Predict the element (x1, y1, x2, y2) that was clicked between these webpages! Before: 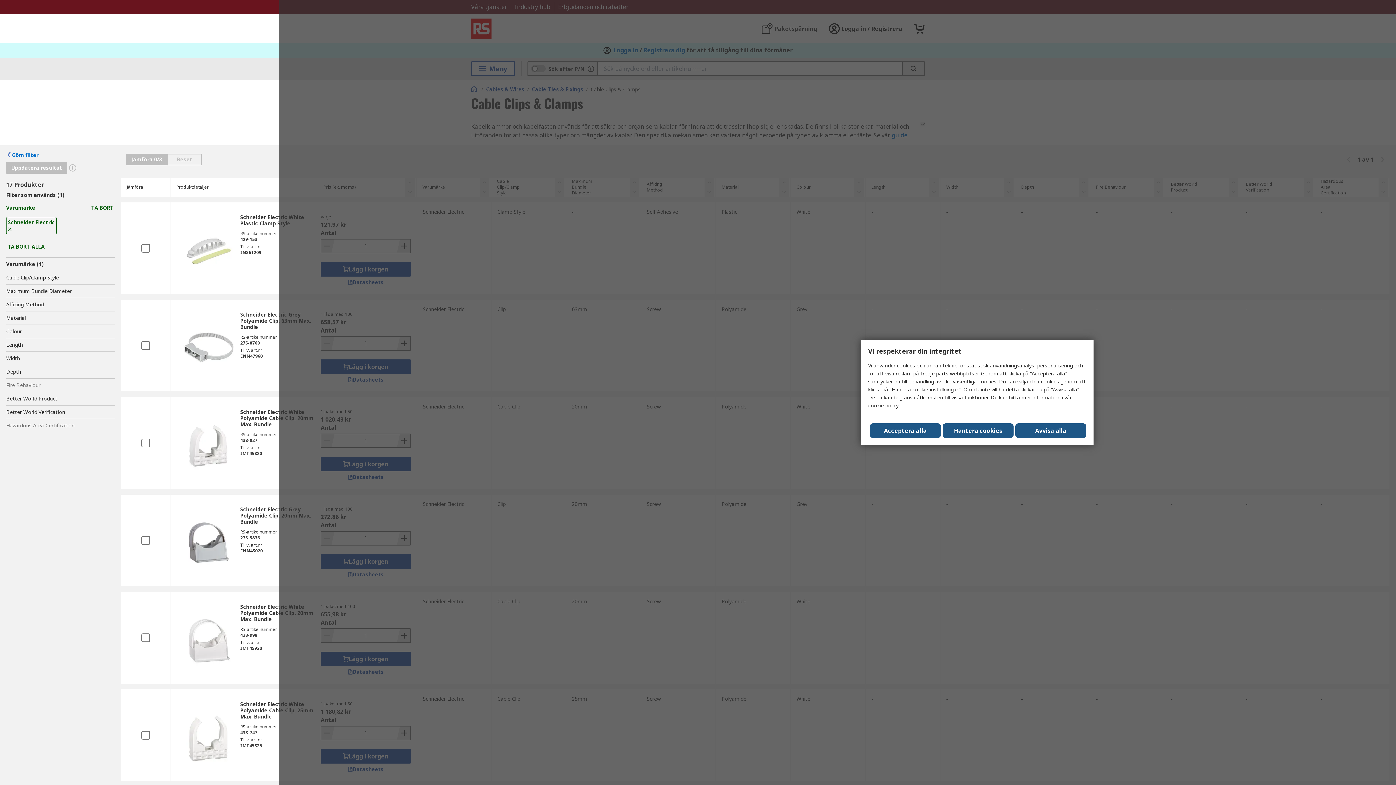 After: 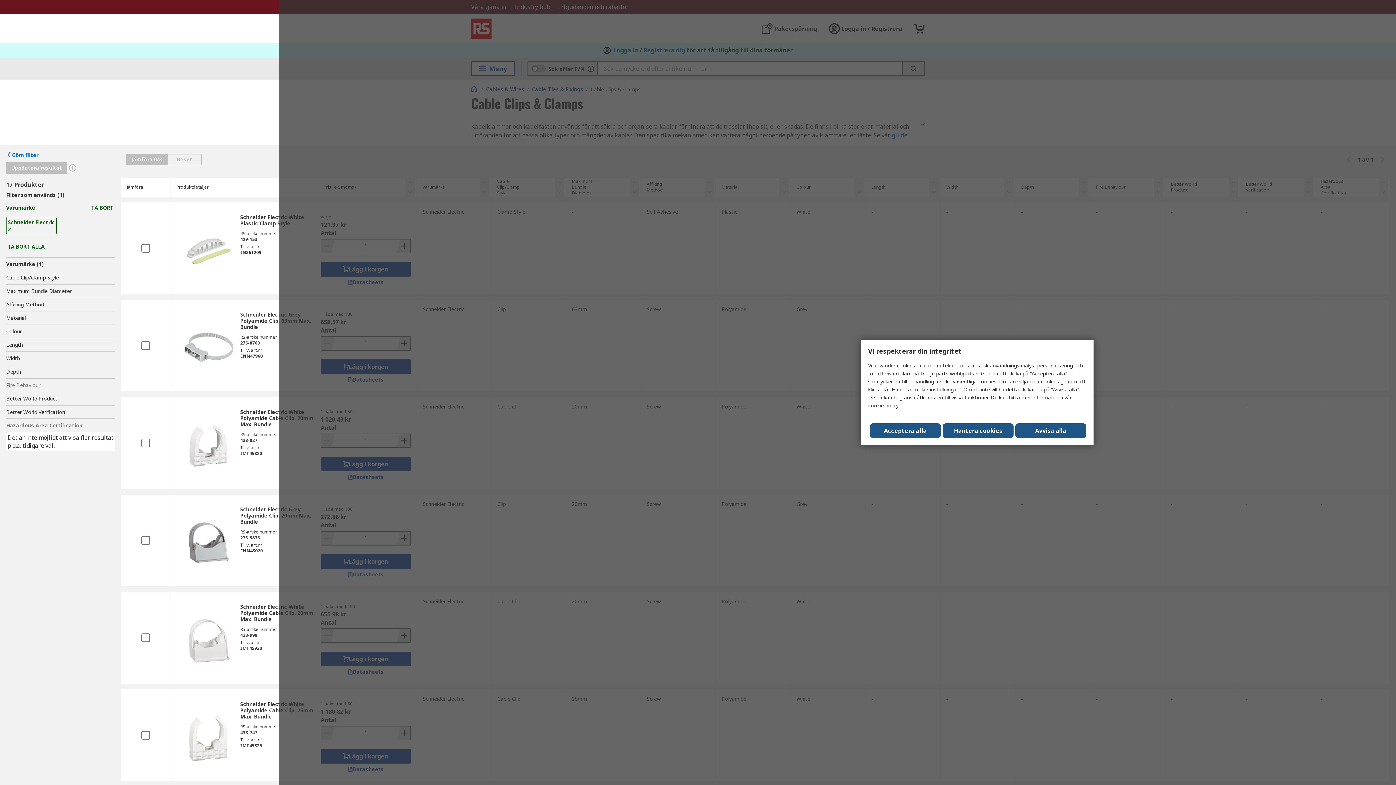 Action: label: Hazardous Area Certification bbox: (6, 418, 115, 432)